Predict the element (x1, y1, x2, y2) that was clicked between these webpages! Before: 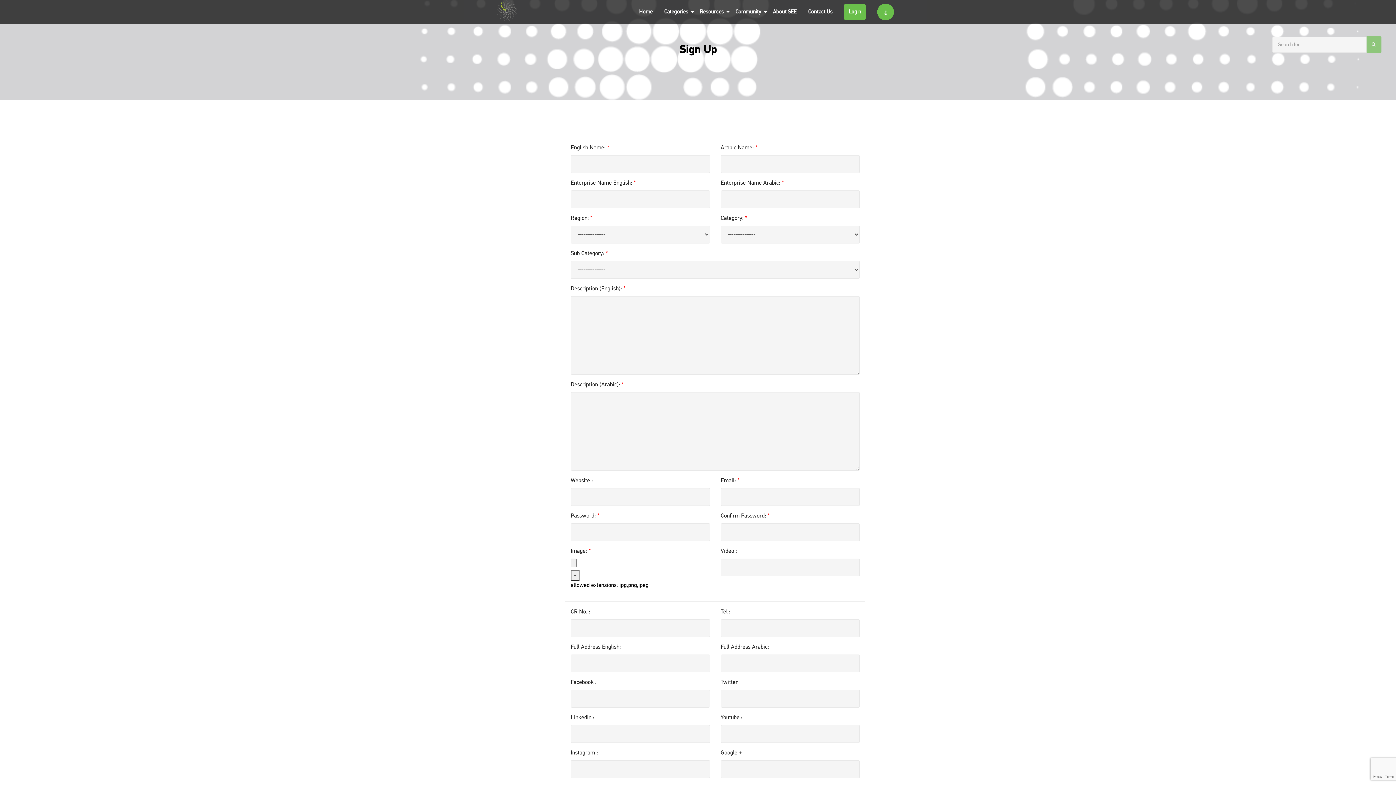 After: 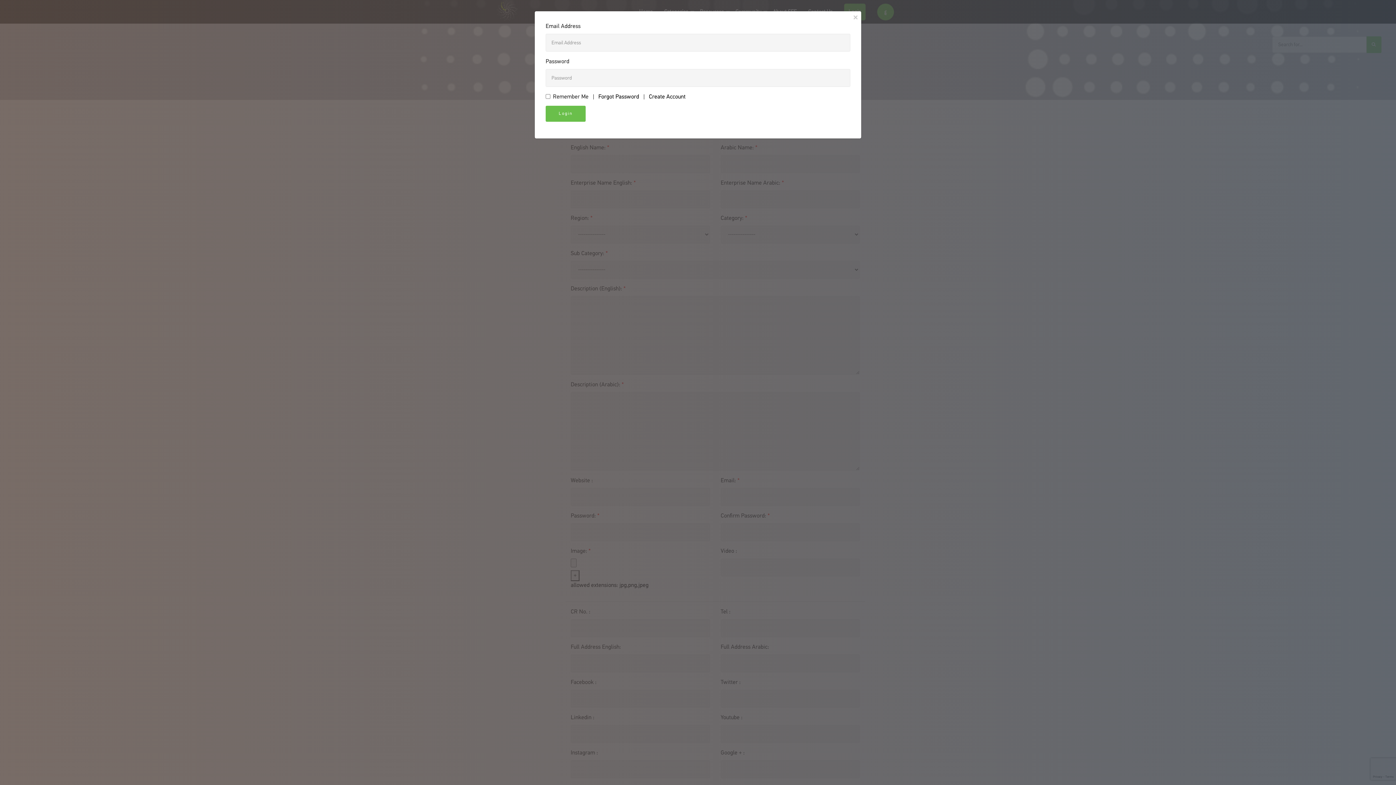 Action: bbox: (844, 3, 865, 20) label: Login